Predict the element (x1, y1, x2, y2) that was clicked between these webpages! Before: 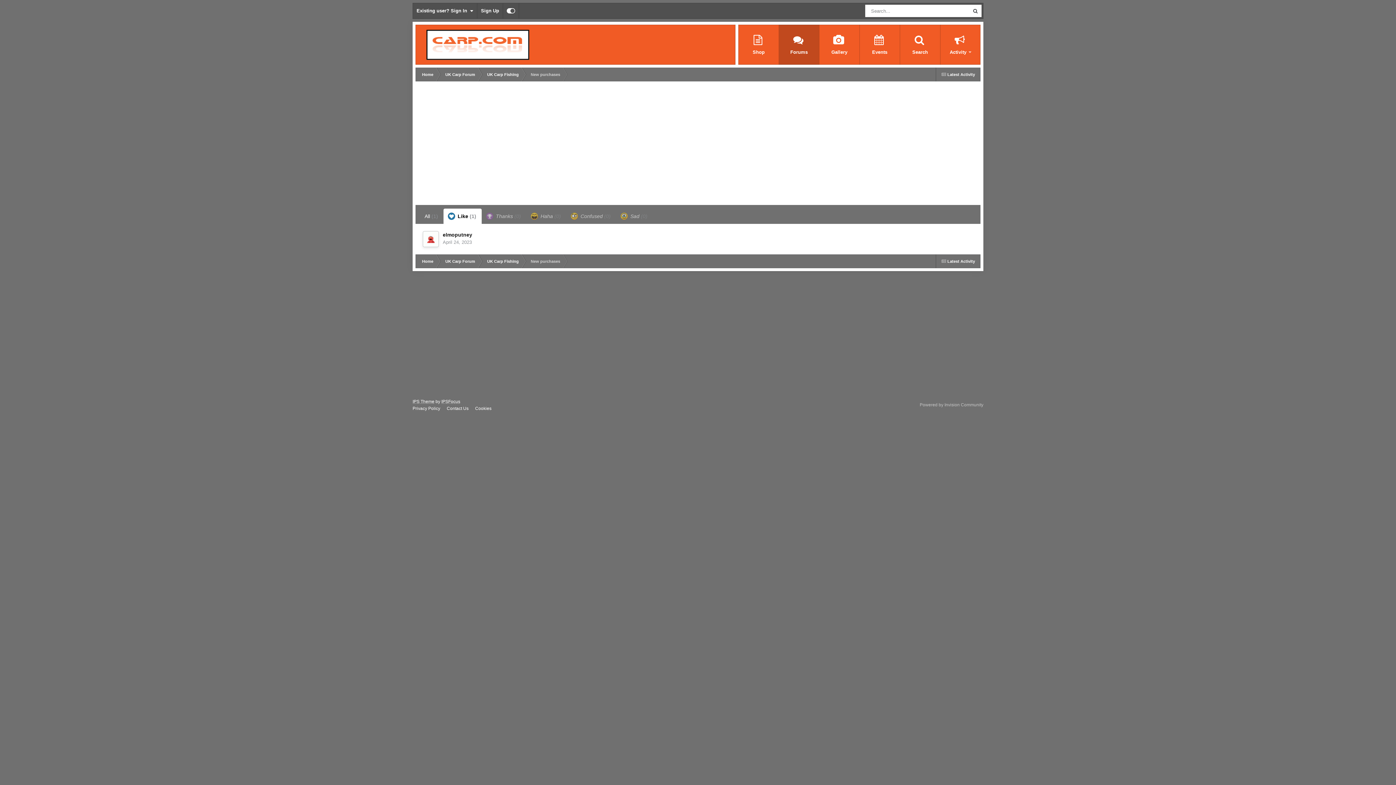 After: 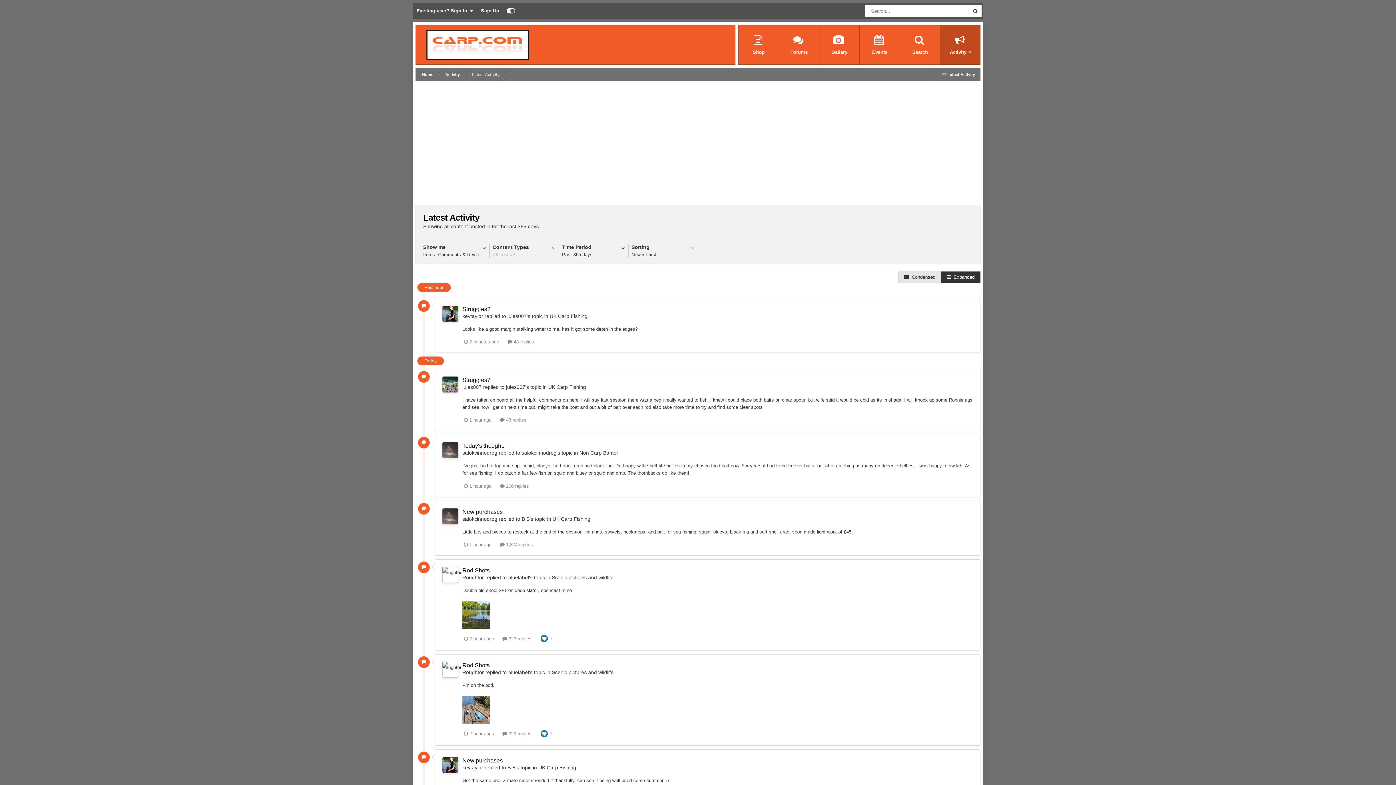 Action: bbox: (936, 67, 980, 81) label:  Latest Activity